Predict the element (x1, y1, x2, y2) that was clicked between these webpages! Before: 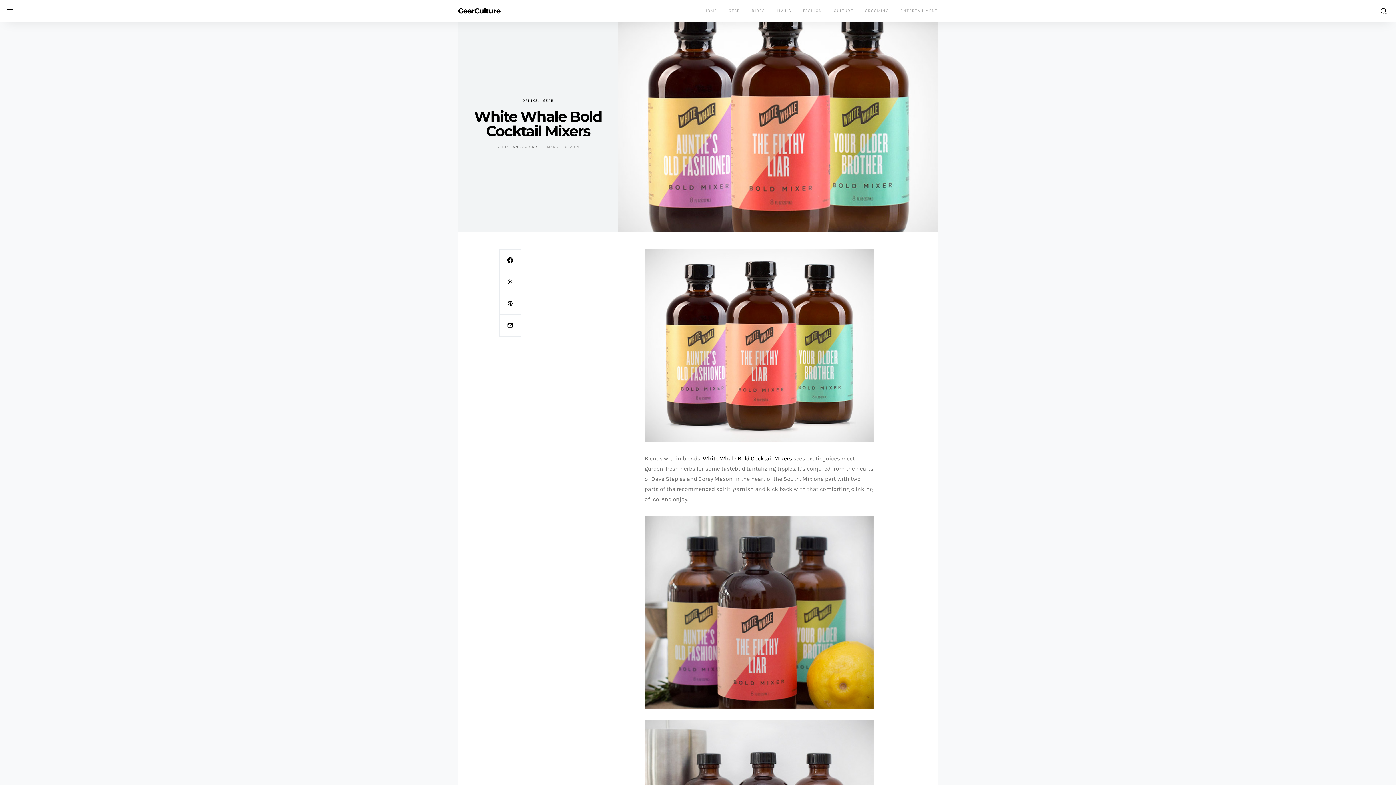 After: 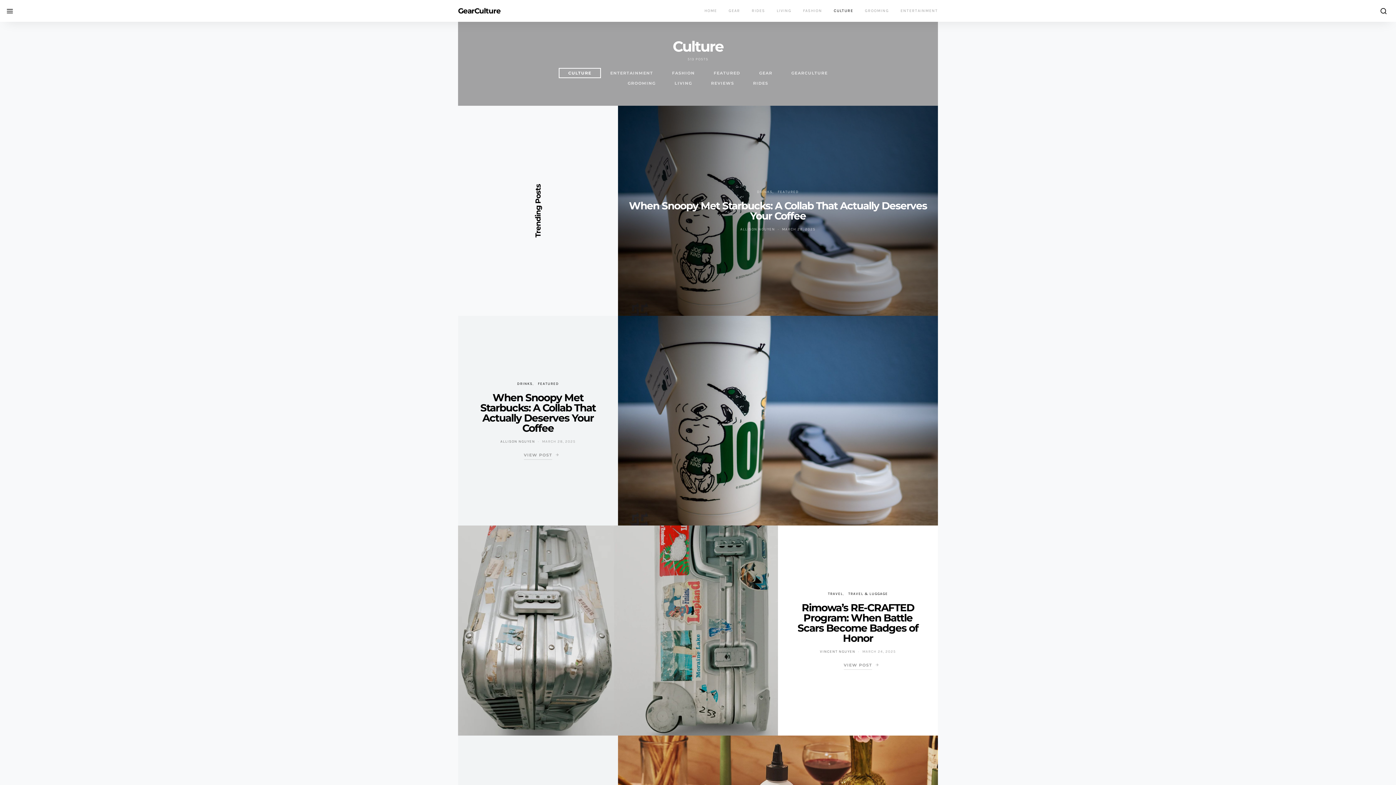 Action: label: CULTURE bbox: (828, 0, 859, 21)